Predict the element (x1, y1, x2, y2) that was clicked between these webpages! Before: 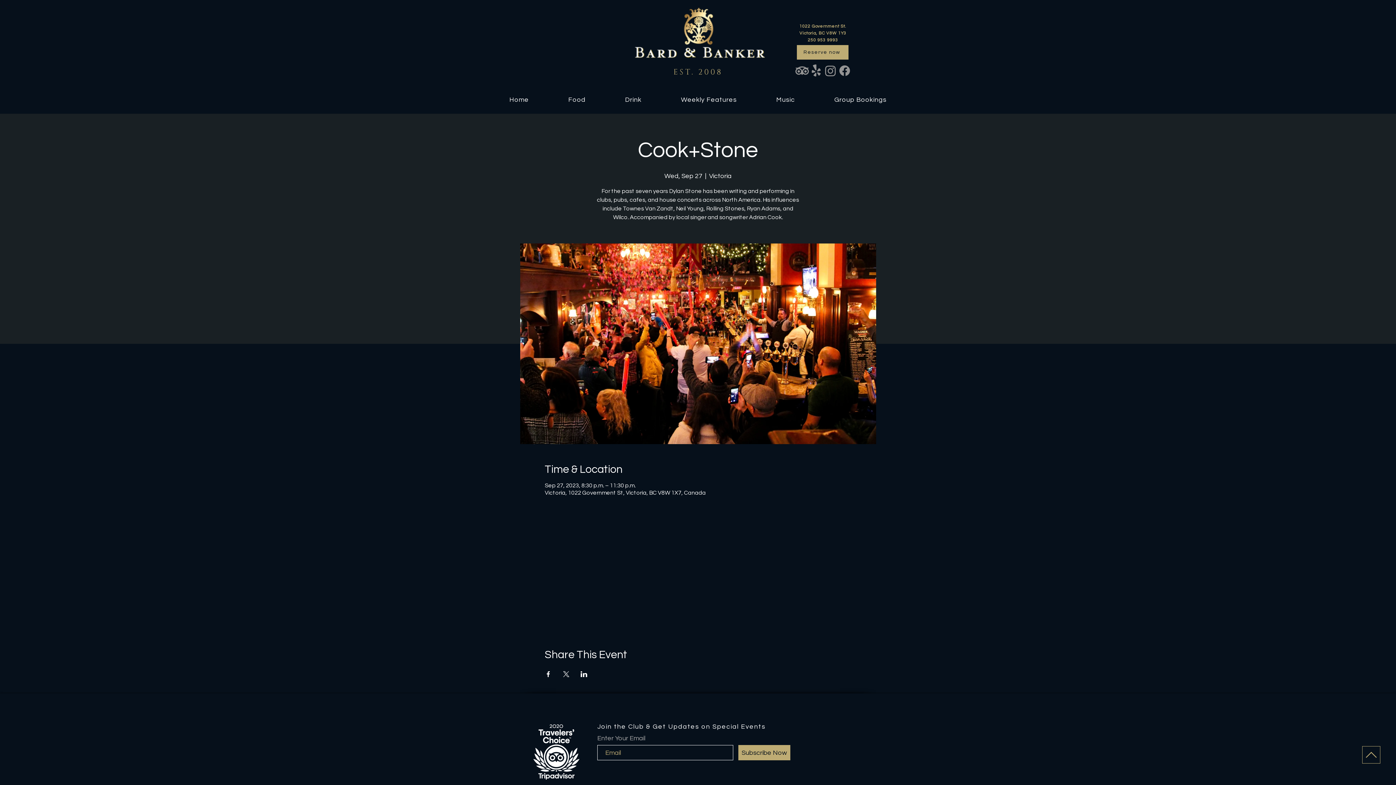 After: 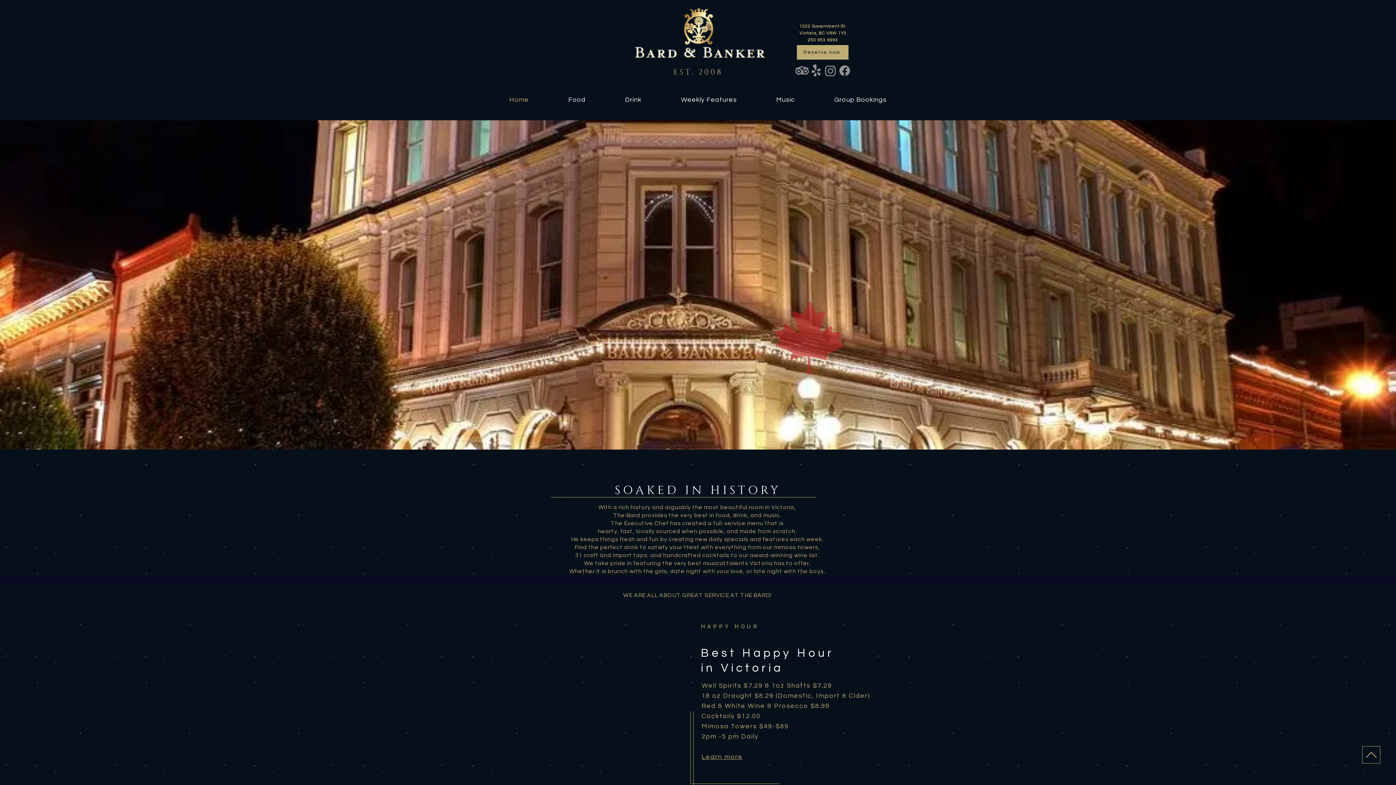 Action: bbox: (491, 92, 547, 106) label: Home